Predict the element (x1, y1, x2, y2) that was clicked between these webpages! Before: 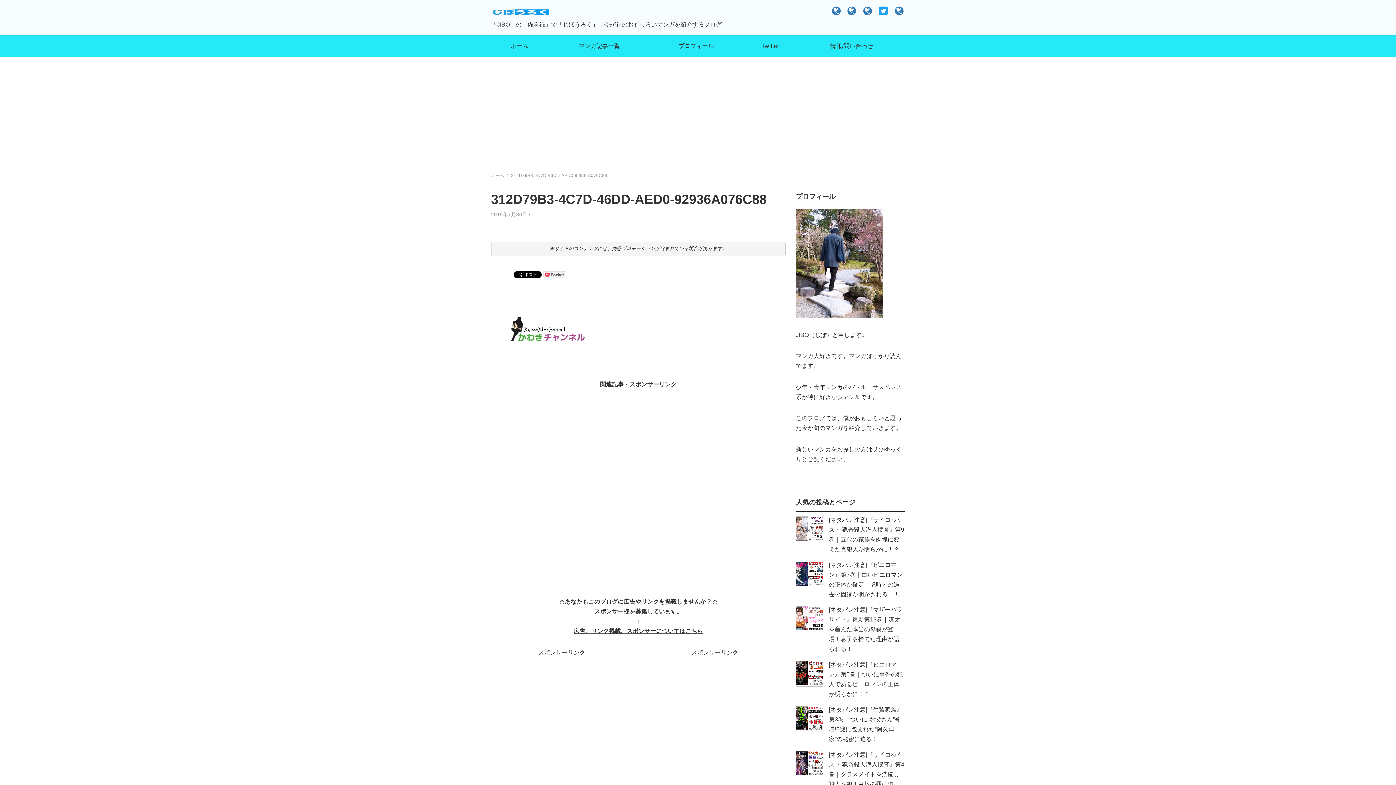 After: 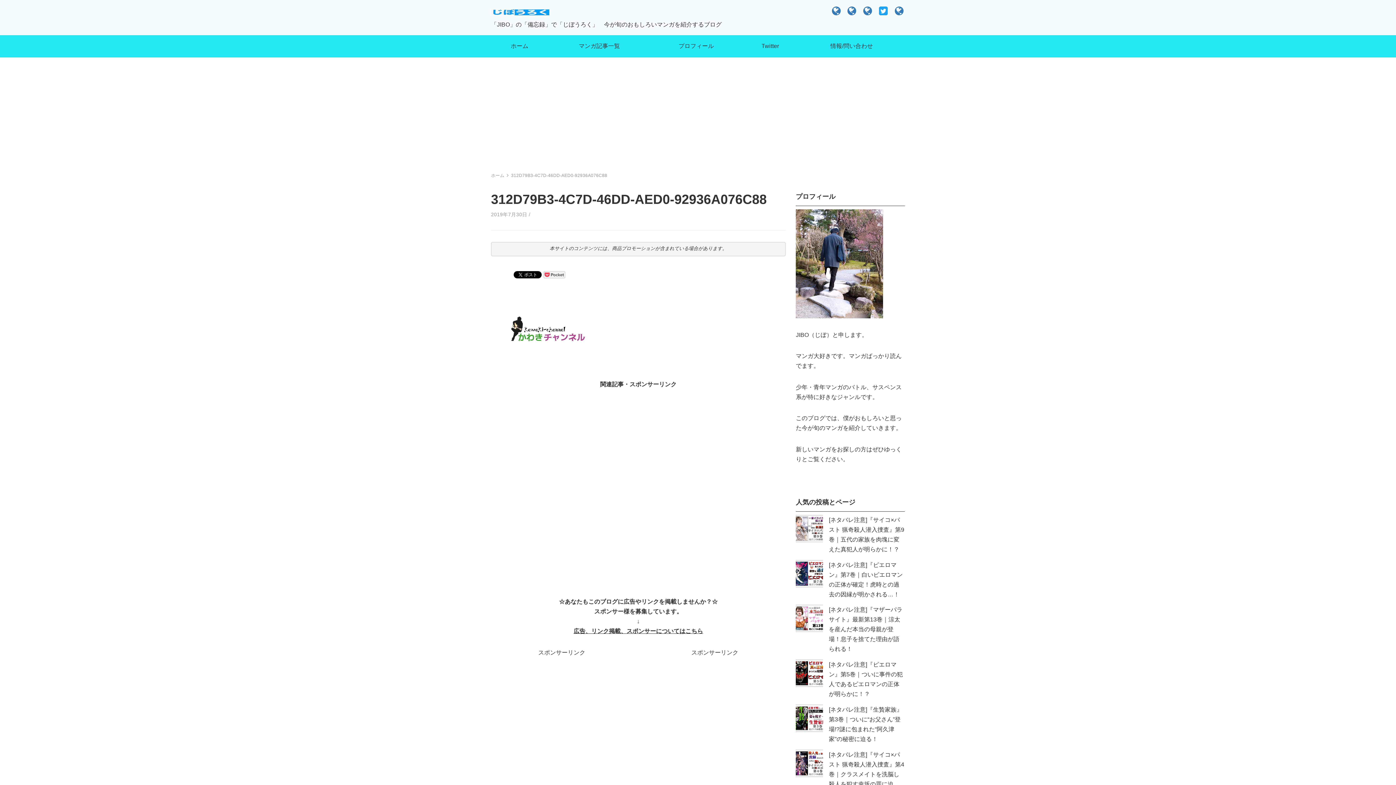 Action: label: Twitter bbox: (742, 35, 798, 56)